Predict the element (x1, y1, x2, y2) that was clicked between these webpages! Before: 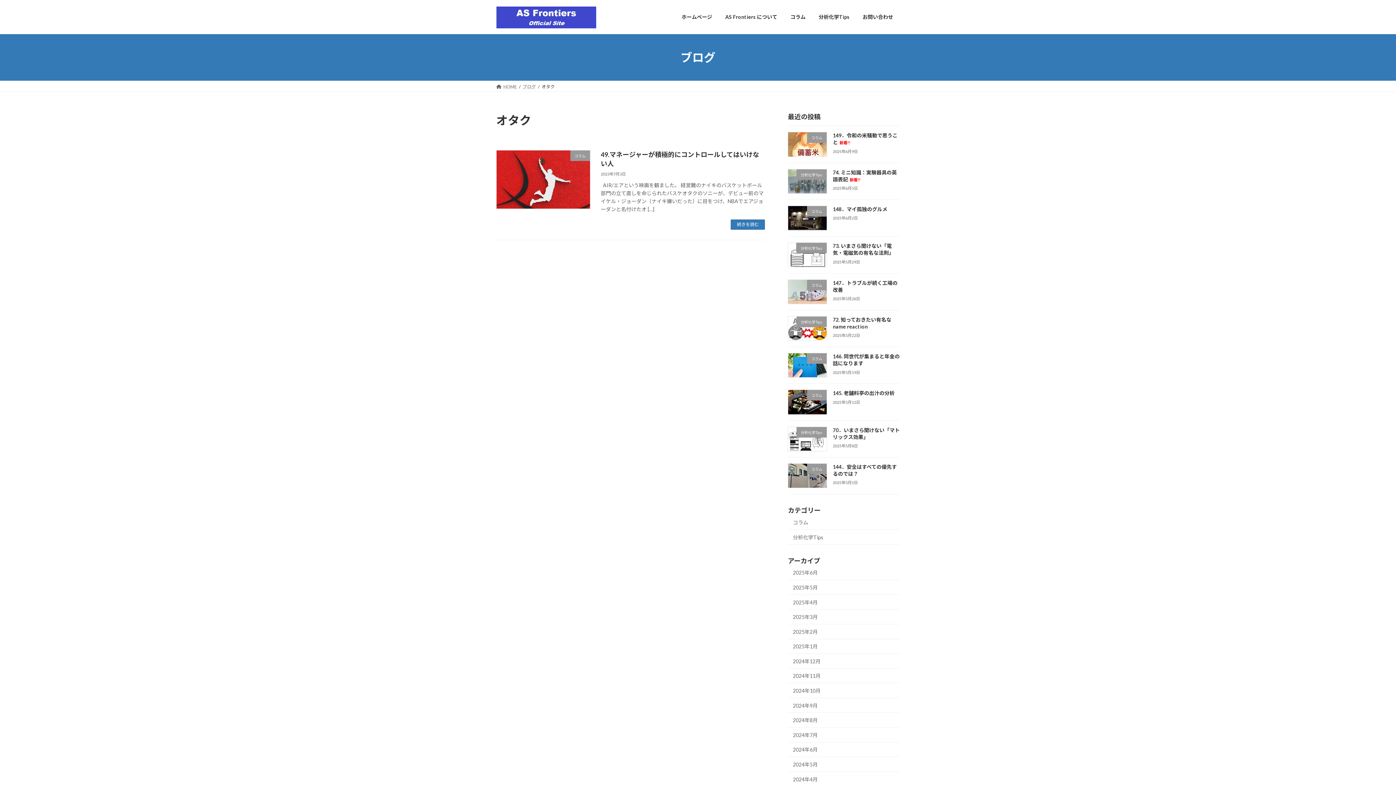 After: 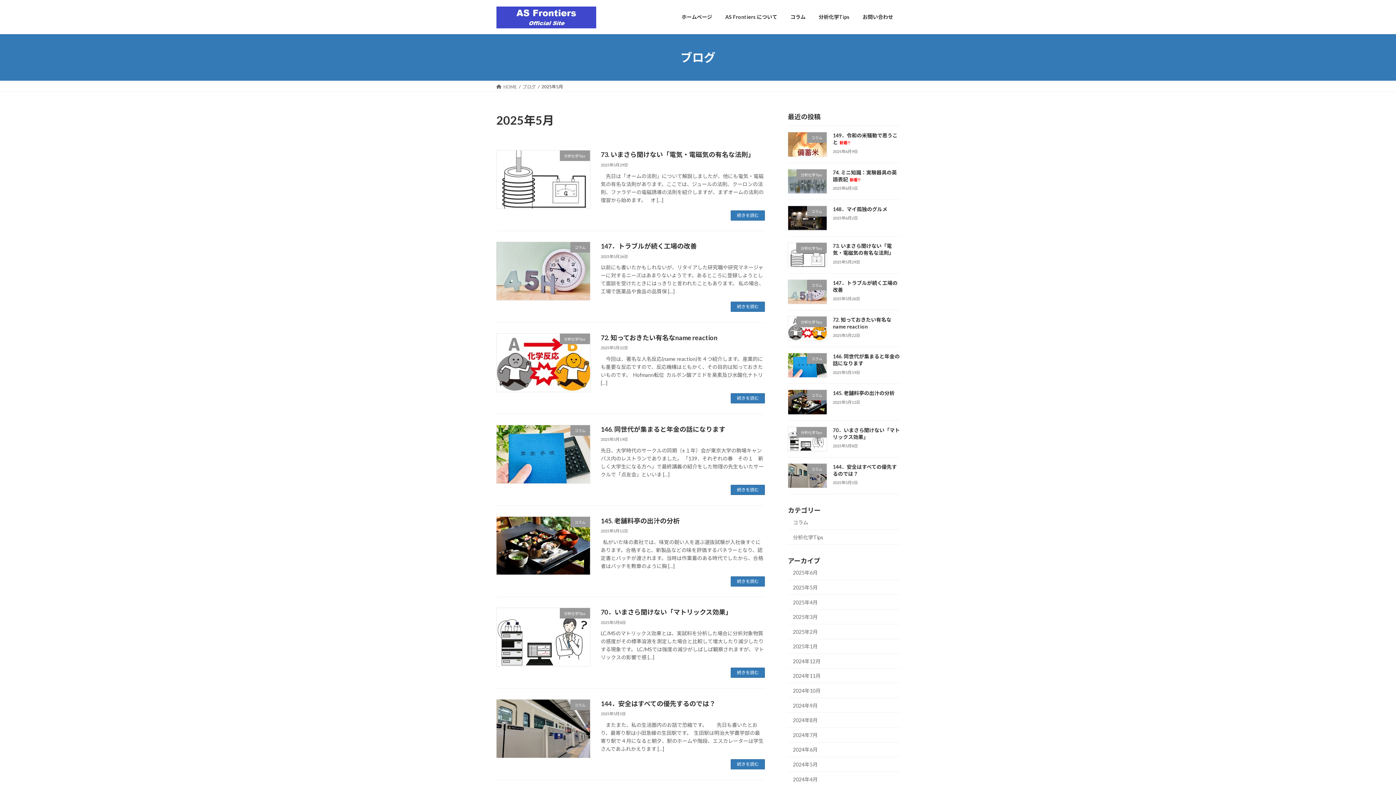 Action: label: 2025年5月 bbox: (788, 580, 900, 595)